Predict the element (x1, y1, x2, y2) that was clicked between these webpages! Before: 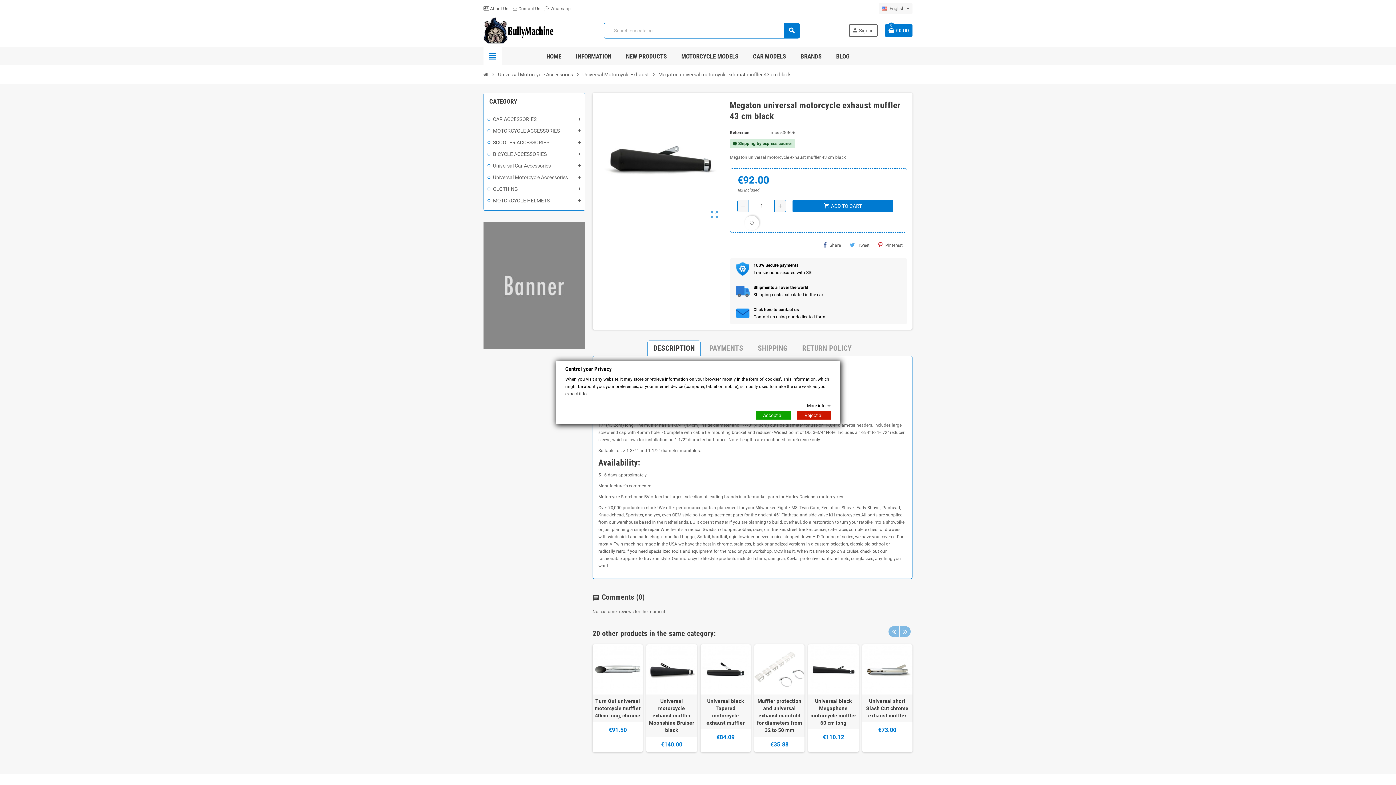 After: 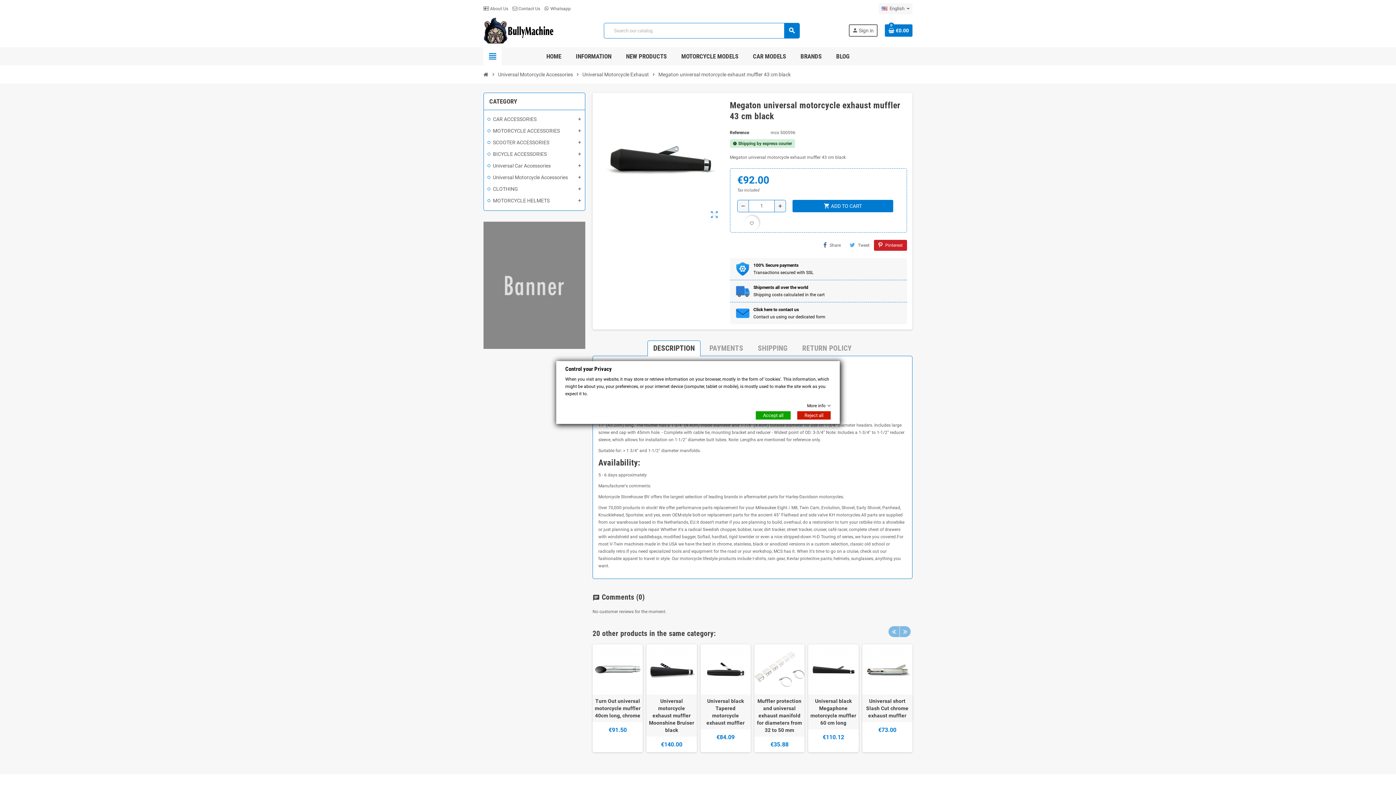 Action: label: Pinterest bbox: (874, 239, 907, 250)